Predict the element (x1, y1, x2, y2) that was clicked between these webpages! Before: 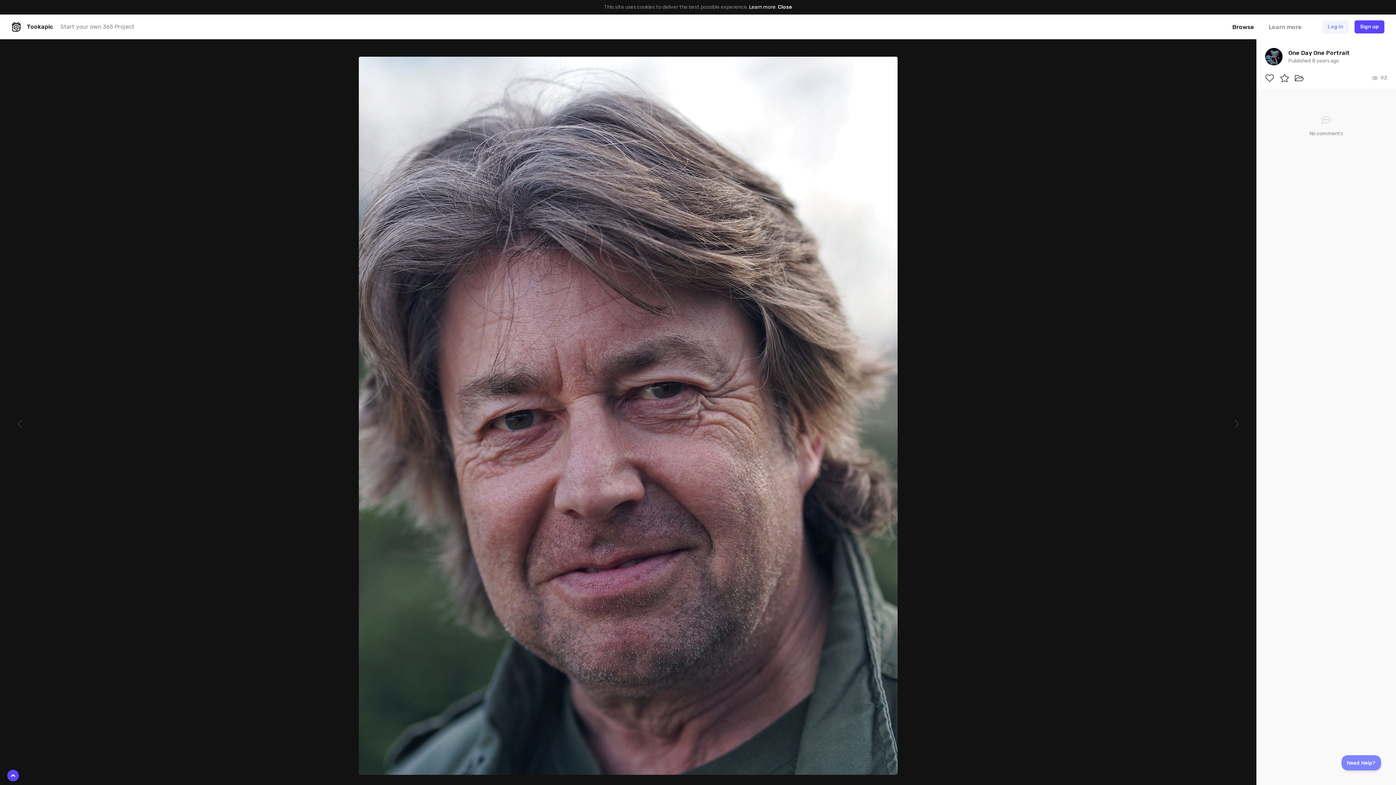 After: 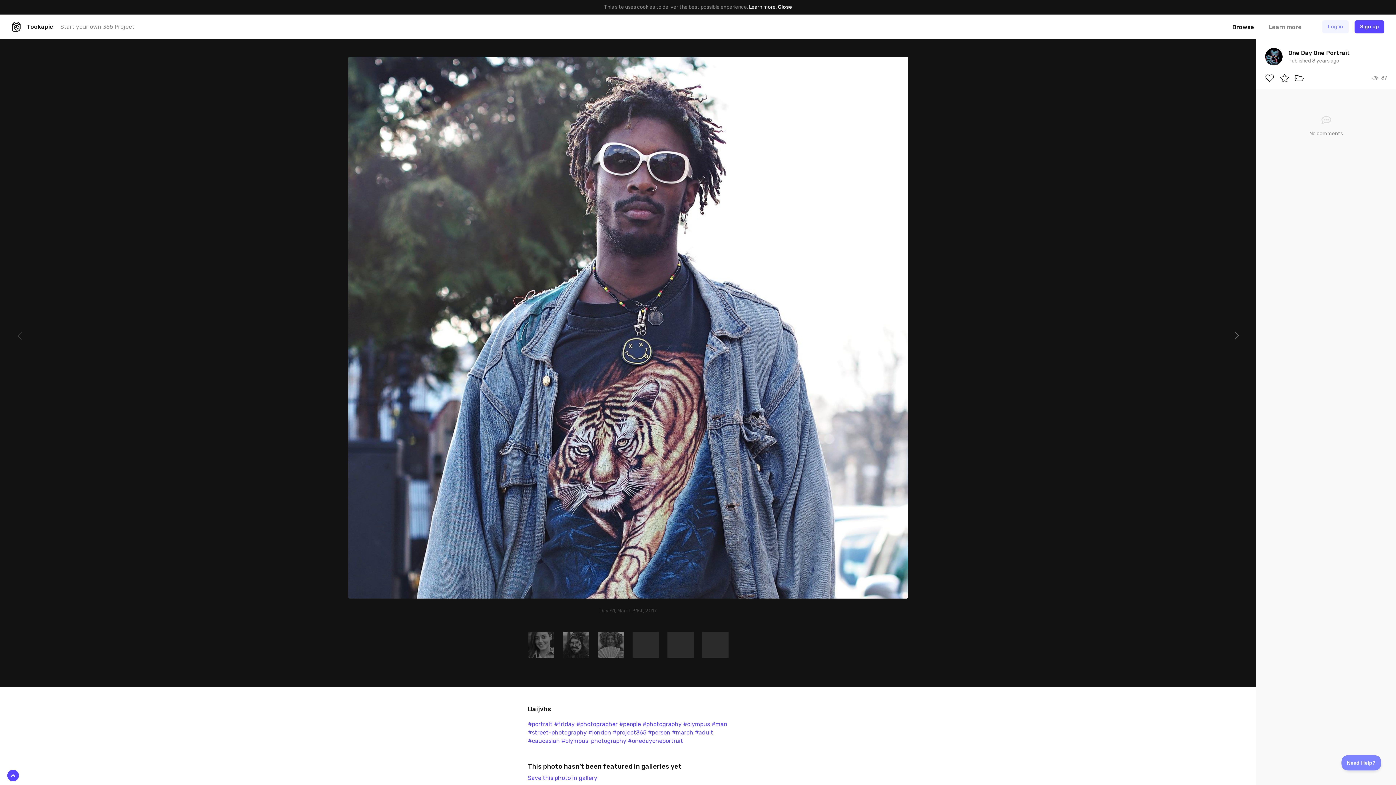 Action: bbox: (1217, 56, 1256, 791)